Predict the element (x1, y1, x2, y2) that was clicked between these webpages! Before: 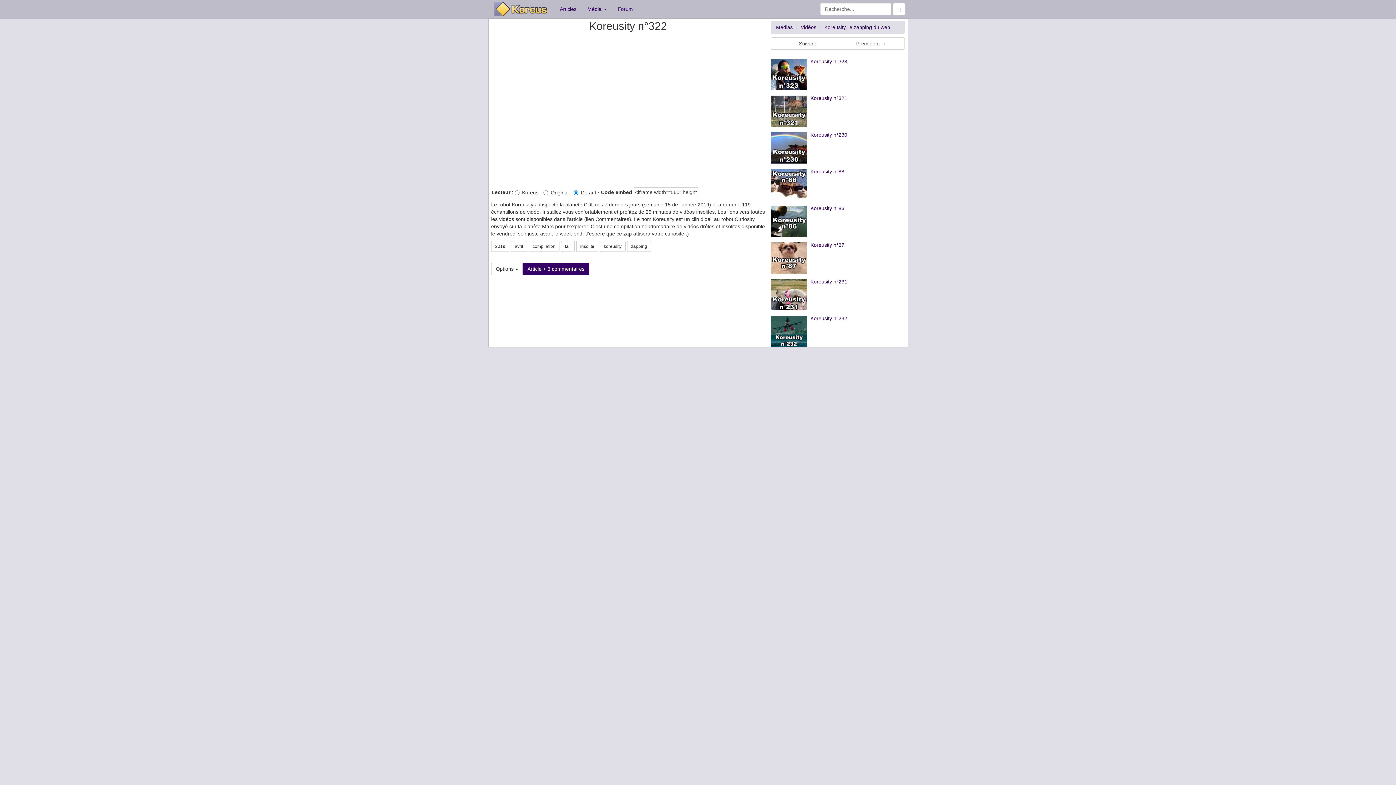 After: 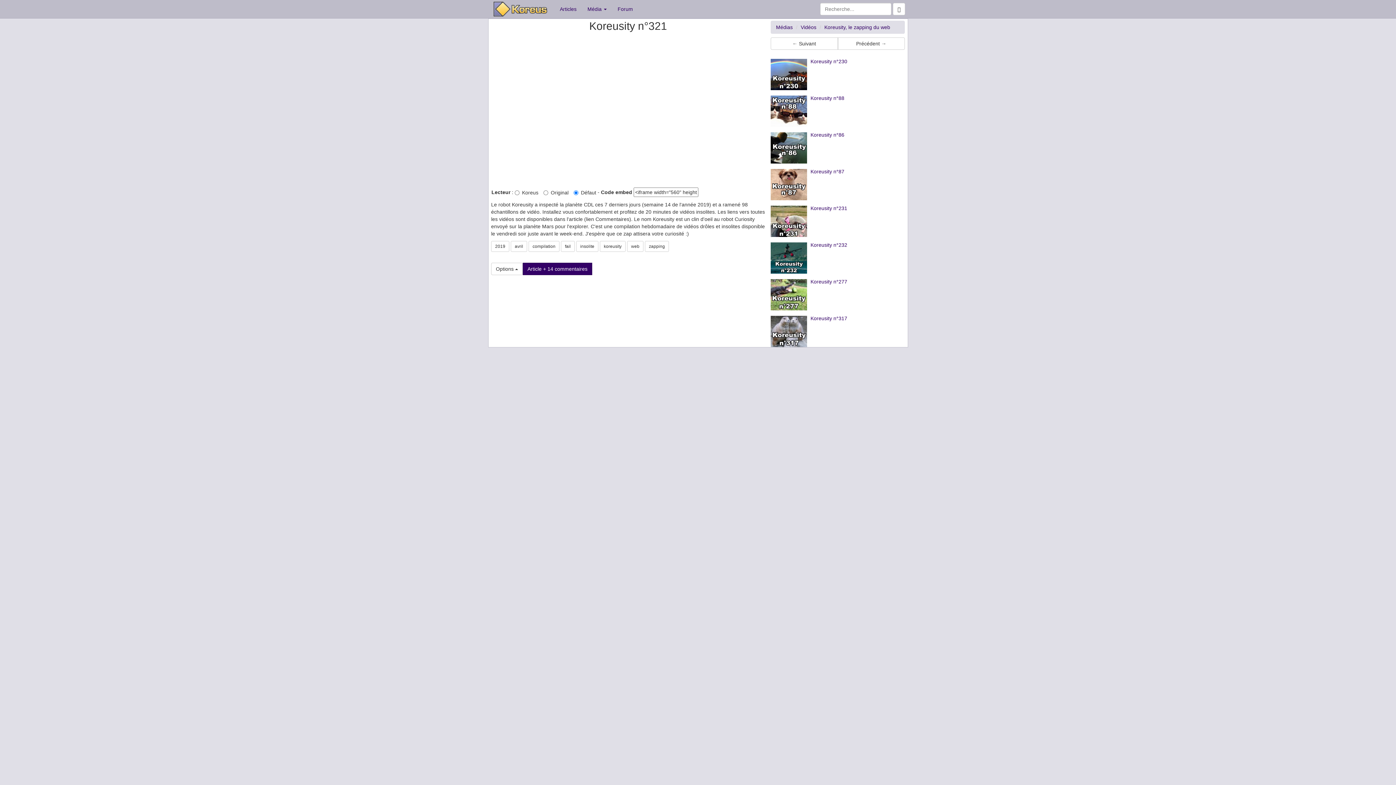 Action: label: Koreusity n°321 bbox: (810, 95, 847, 102)